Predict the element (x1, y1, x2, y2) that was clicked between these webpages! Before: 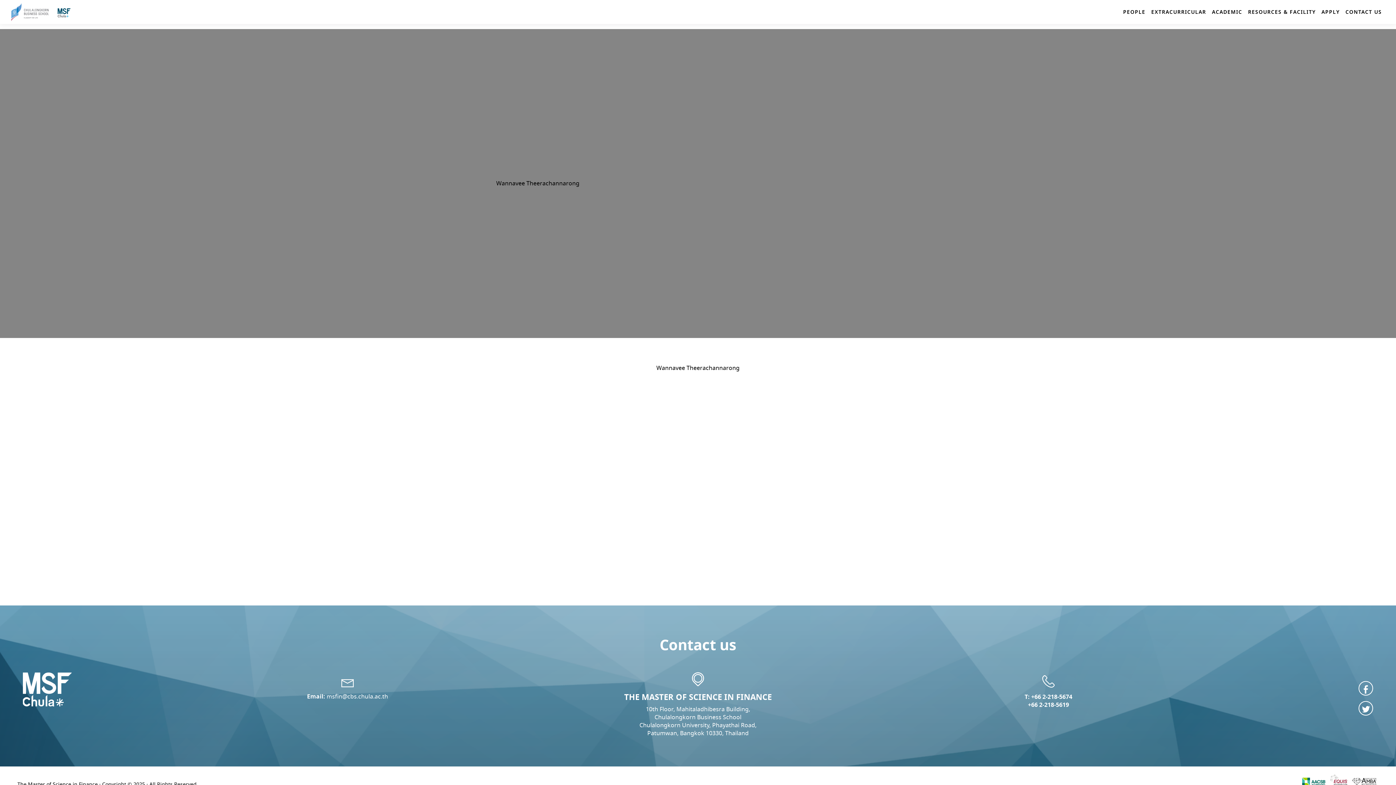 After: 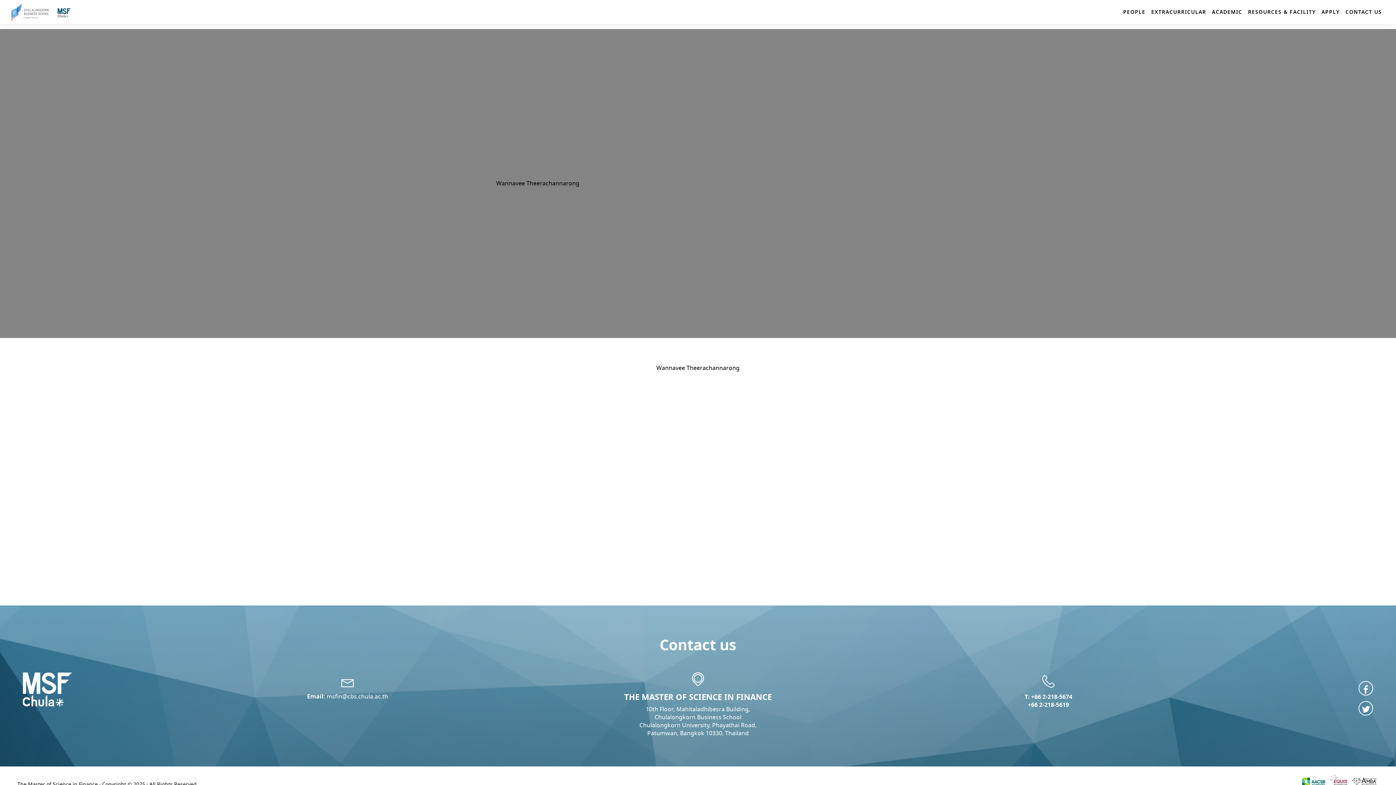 Action: bbox: (1358, 681, 1373, 696)